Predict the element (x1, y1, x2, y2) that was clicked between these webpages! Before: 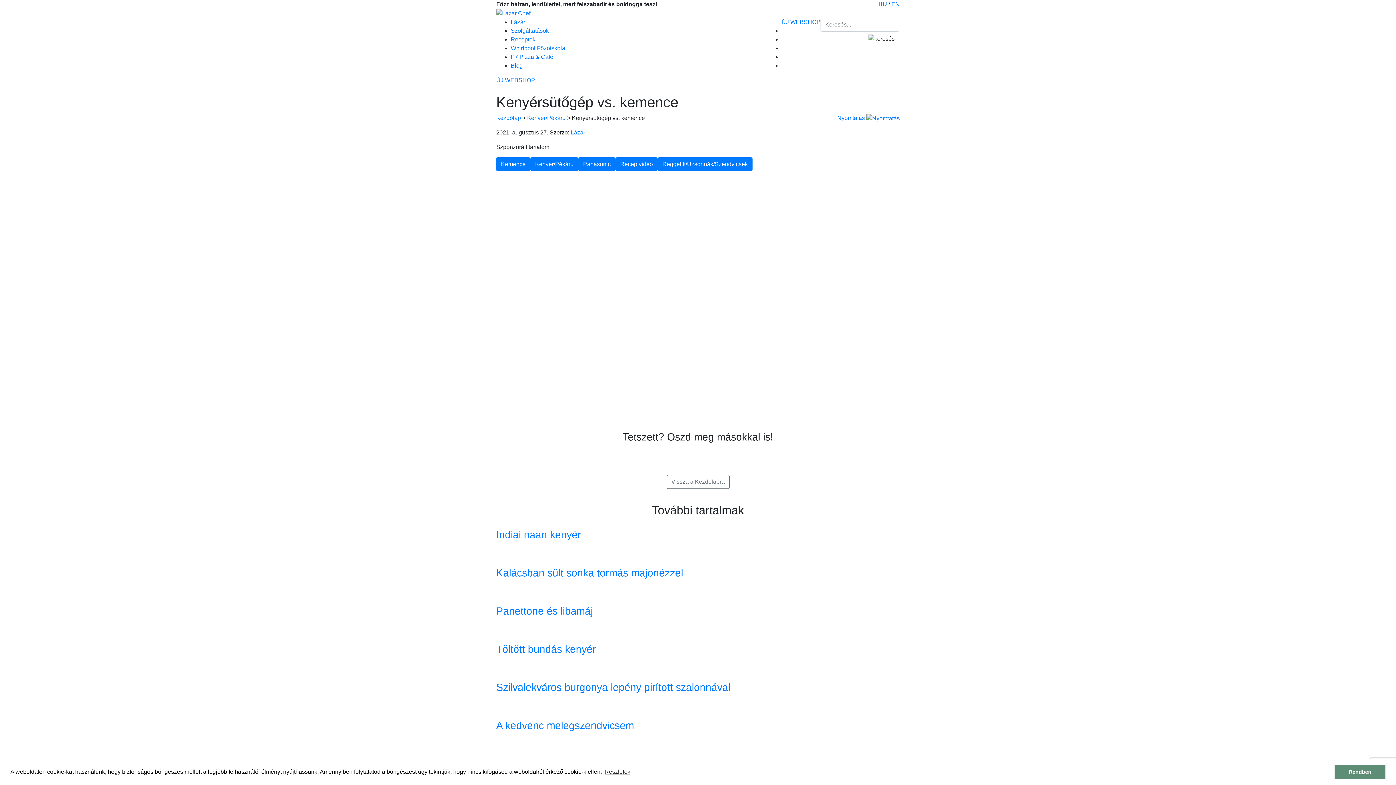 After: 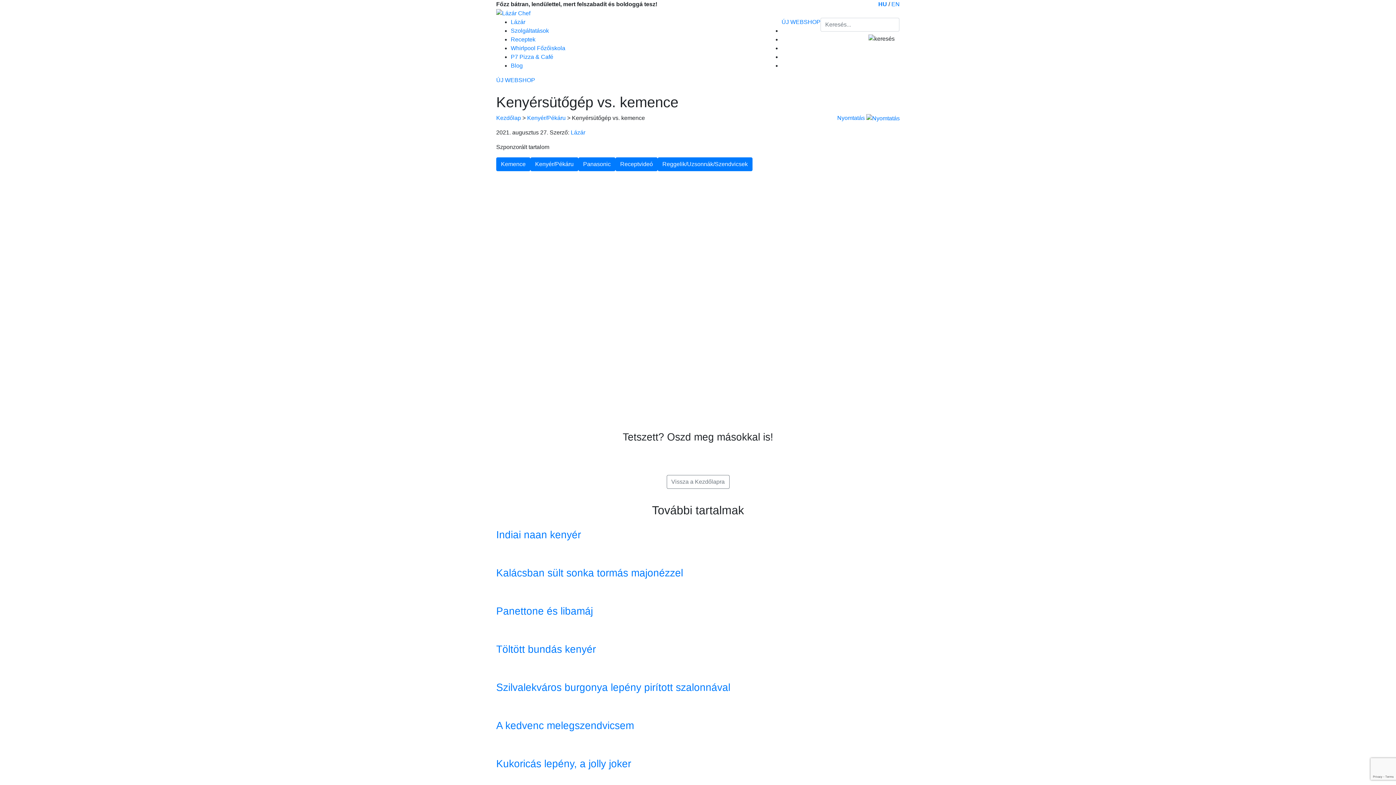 Action: bbox: (1334, 765, 1385, 779) label: dismiss cookie message